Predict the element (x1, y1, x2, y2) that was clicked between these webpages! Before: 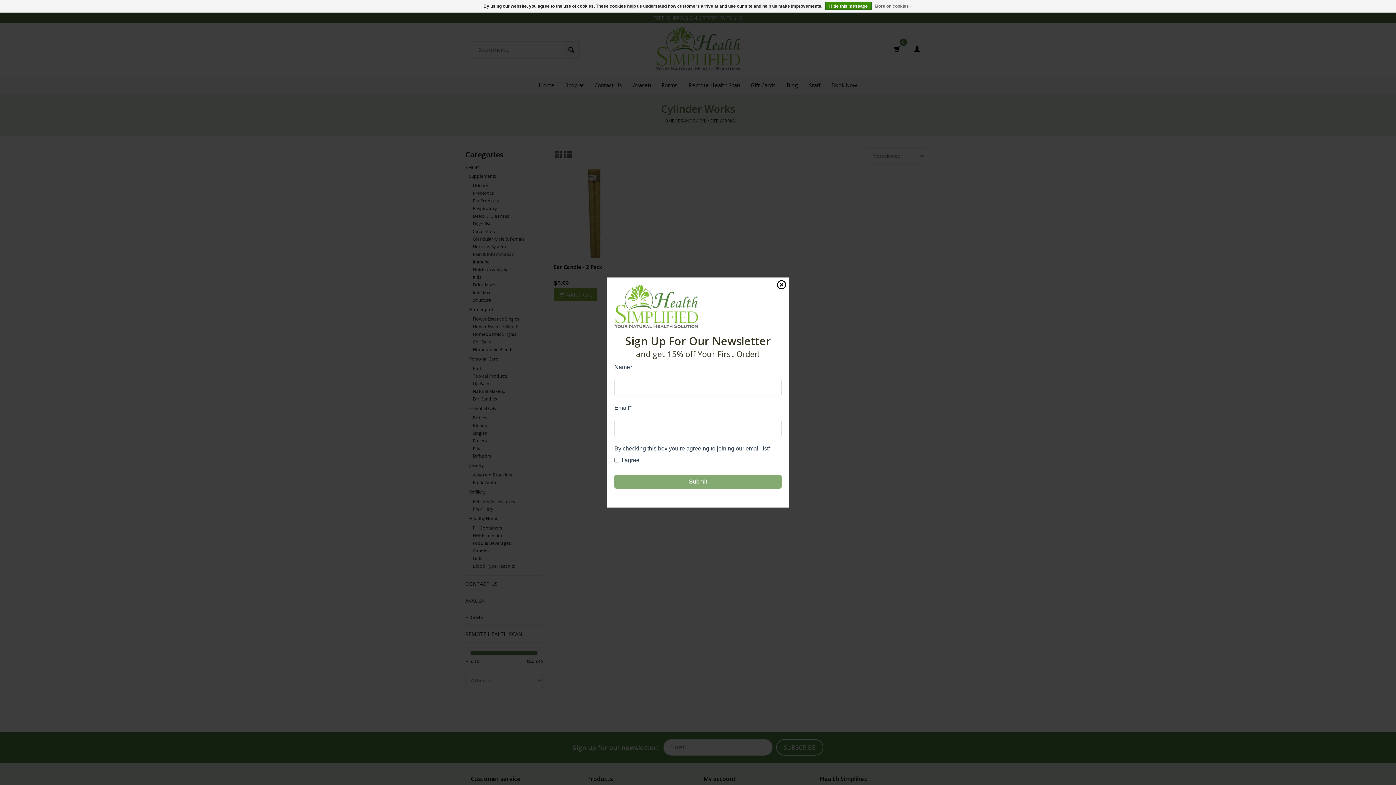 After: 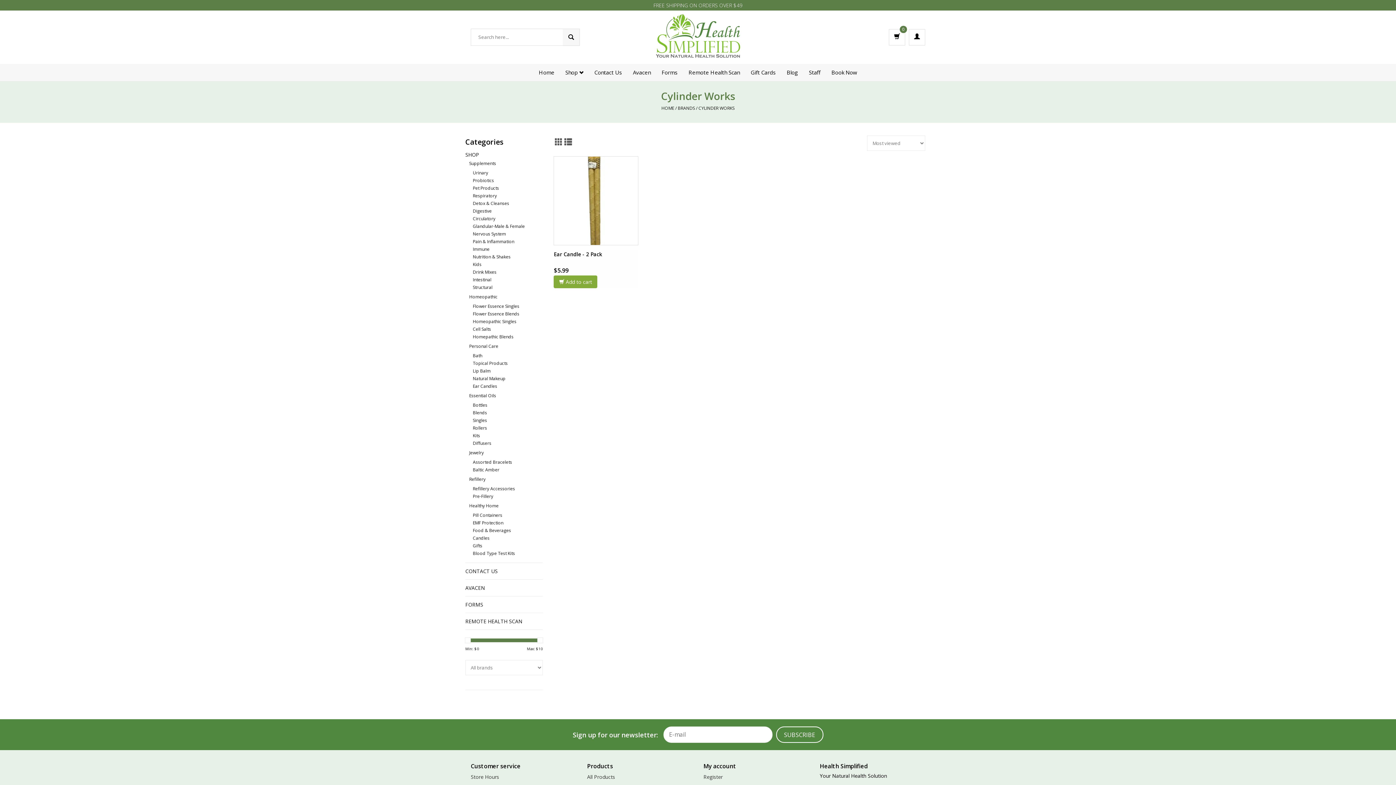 Action: bbox: (825, 1, 872, 9) label: Hide this message